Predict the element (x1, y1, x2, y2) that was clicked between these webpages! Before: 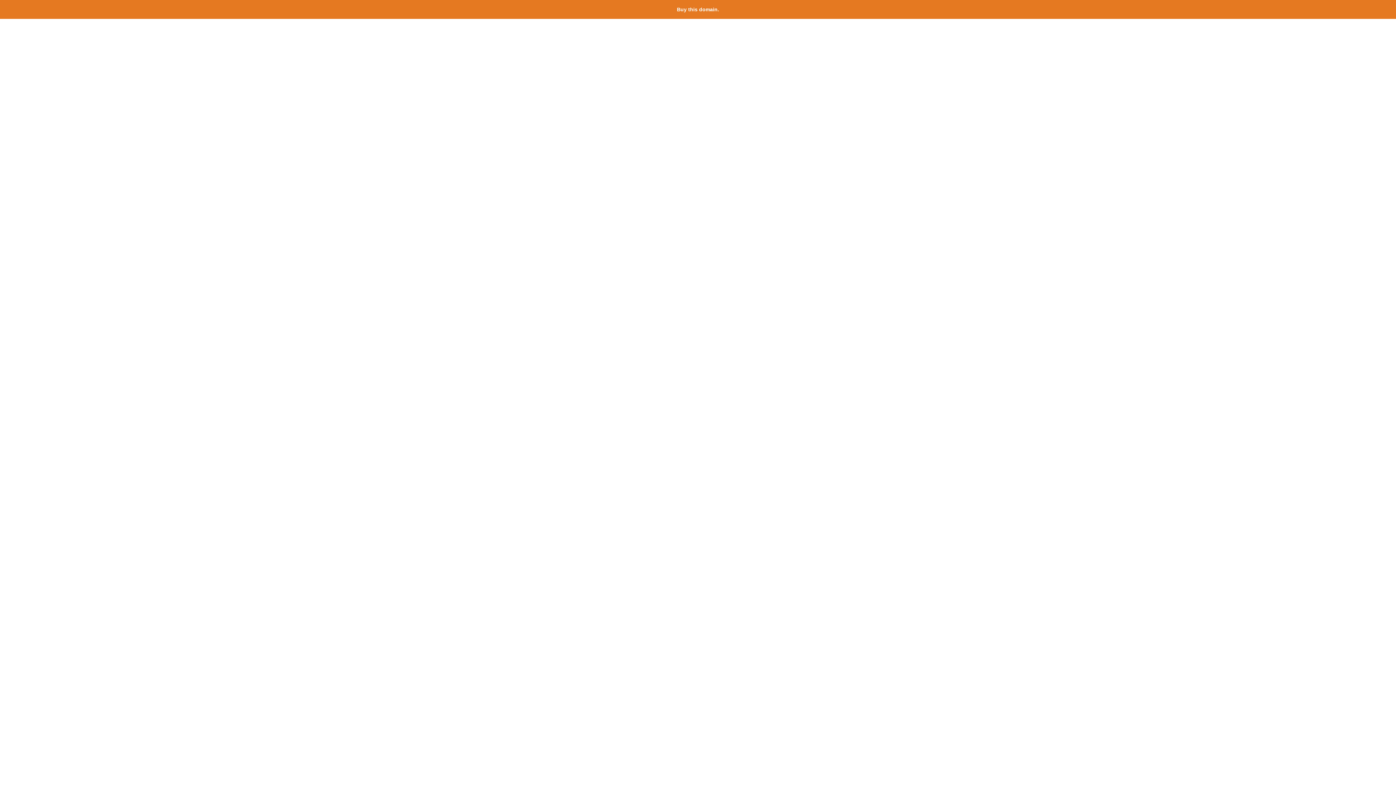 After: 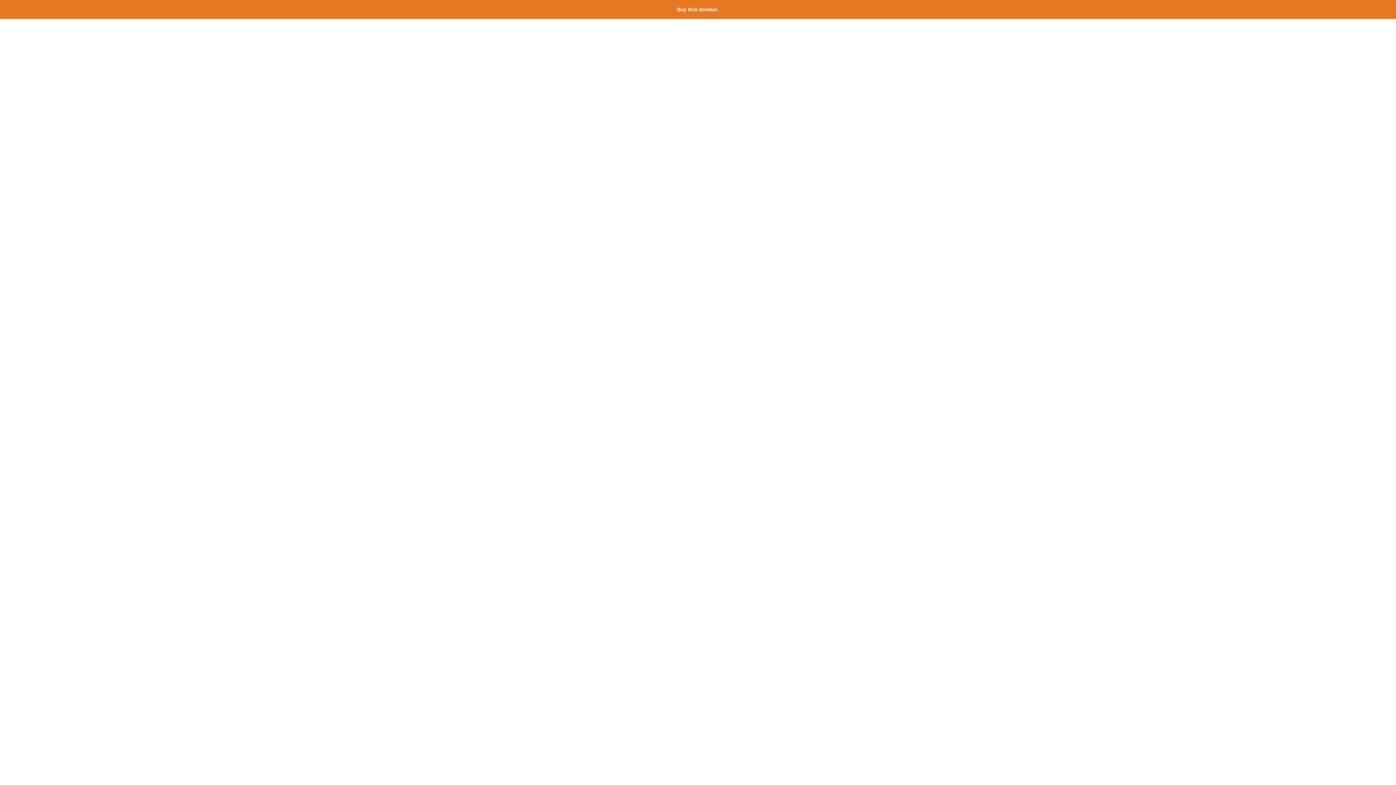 Action: bbox: (677, 6, 719, 12) label: Buy this domain.